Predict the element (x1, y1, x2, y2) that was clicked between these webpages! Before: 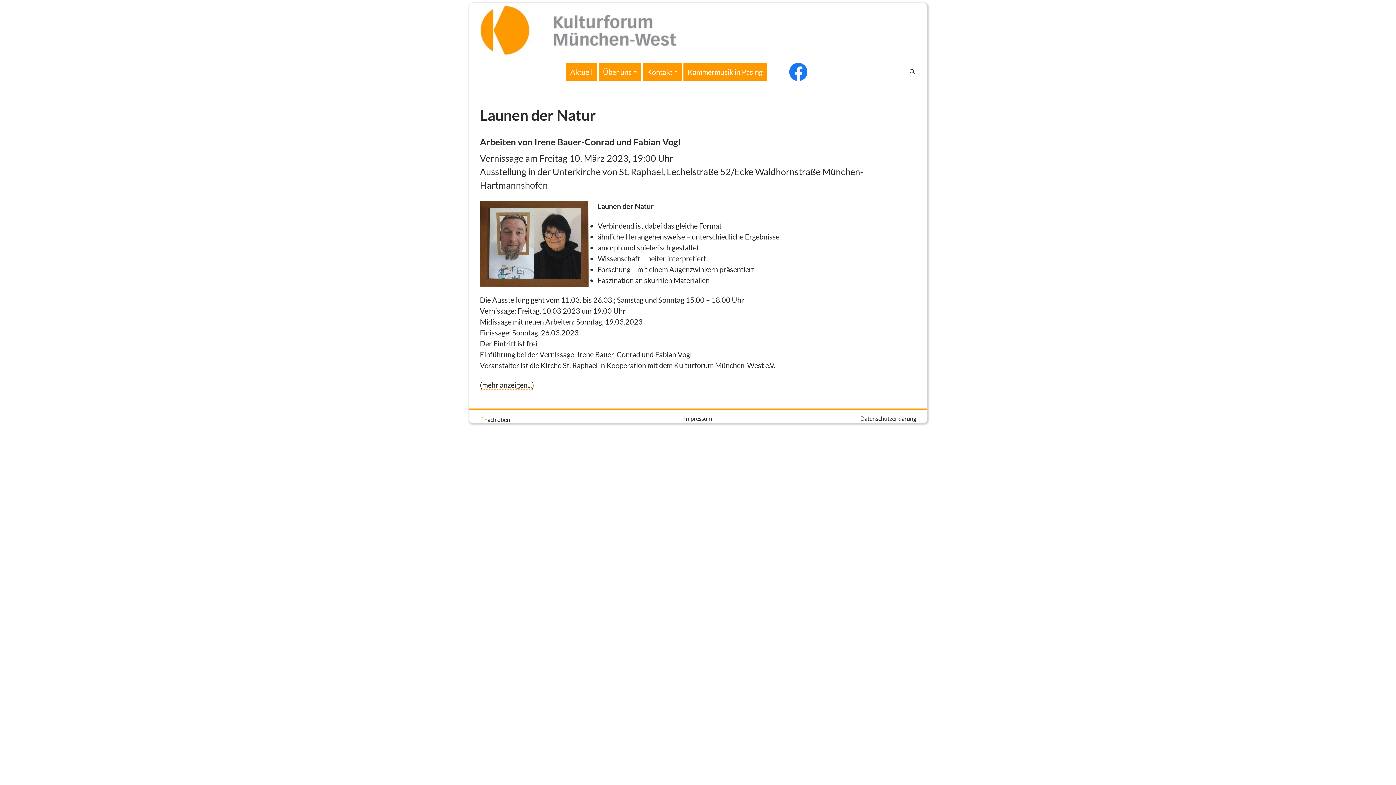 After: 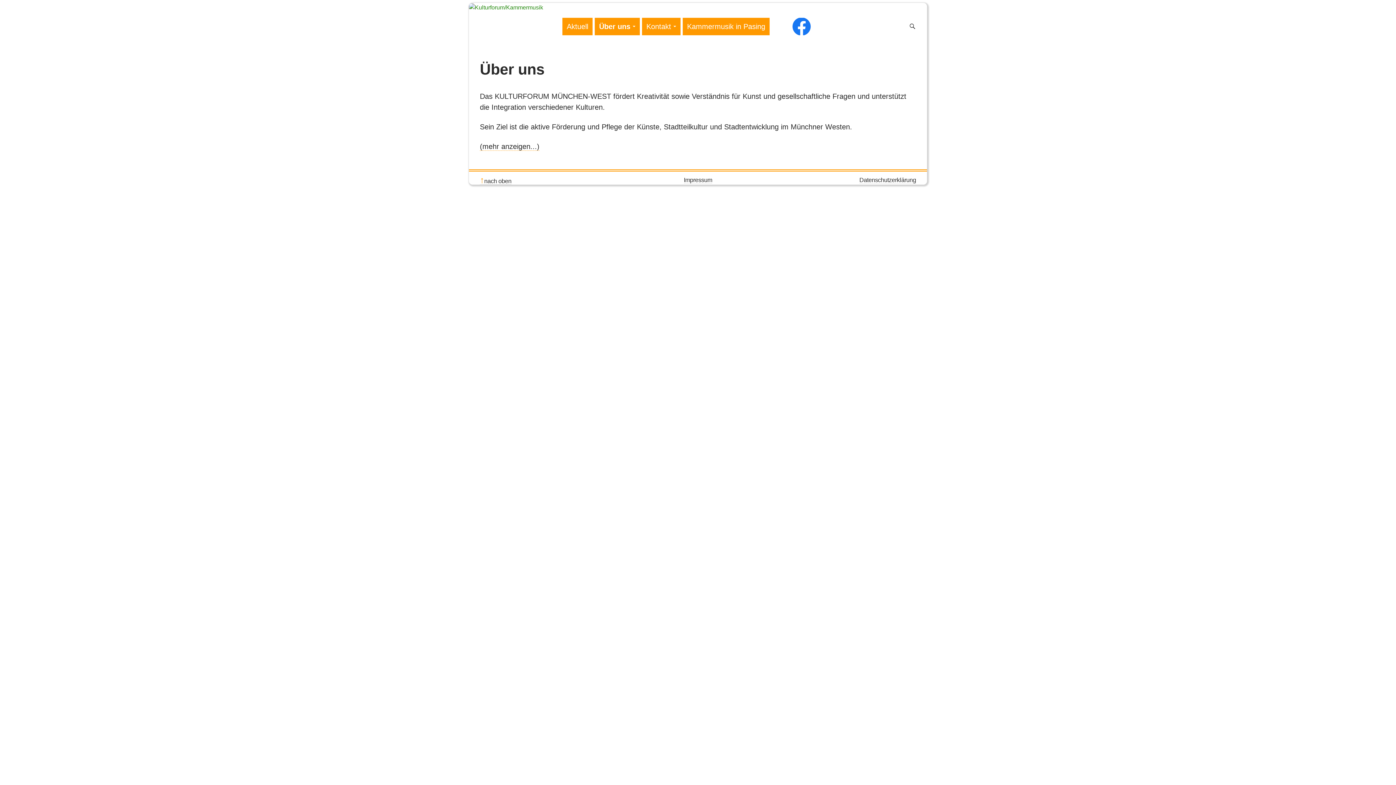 Action: bbox: (598, 63, 641, 80) label: Über uns